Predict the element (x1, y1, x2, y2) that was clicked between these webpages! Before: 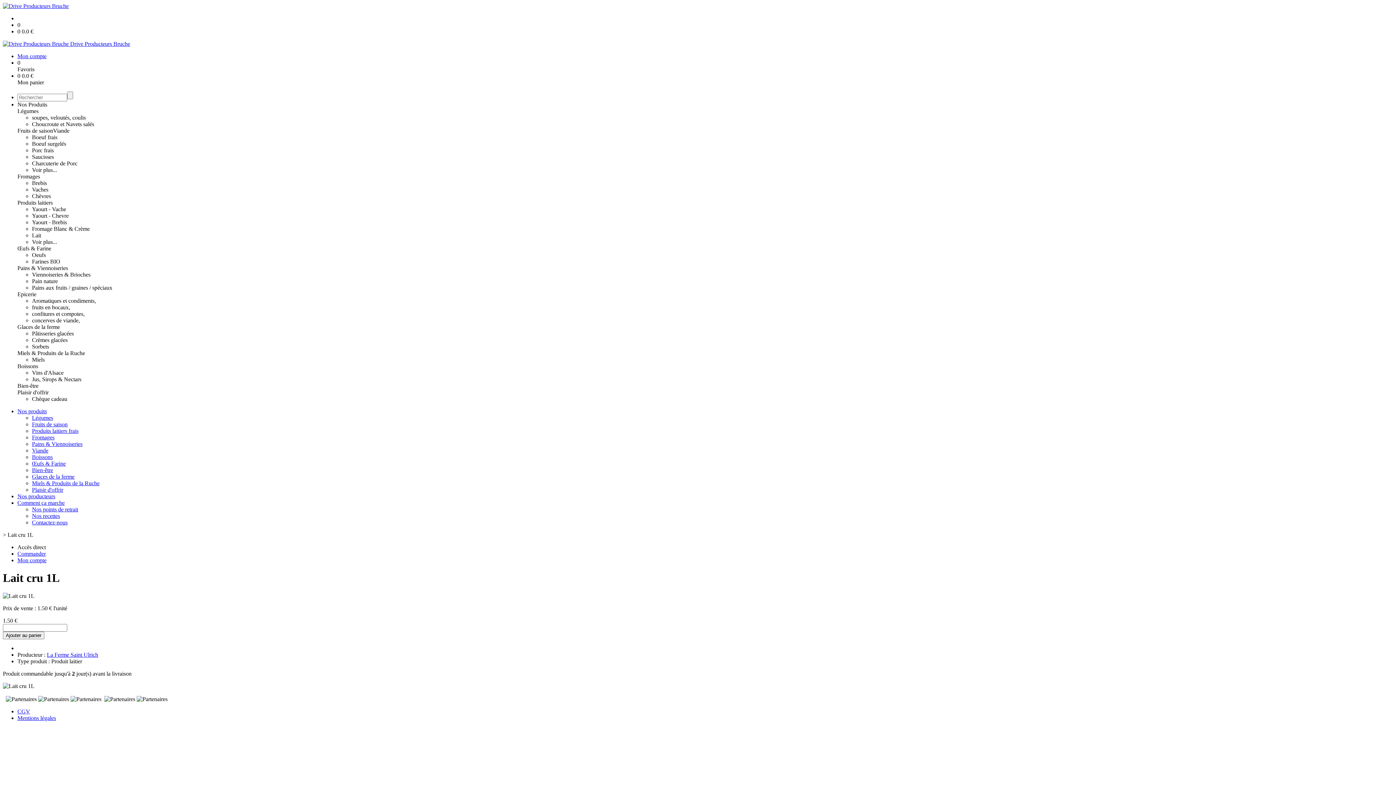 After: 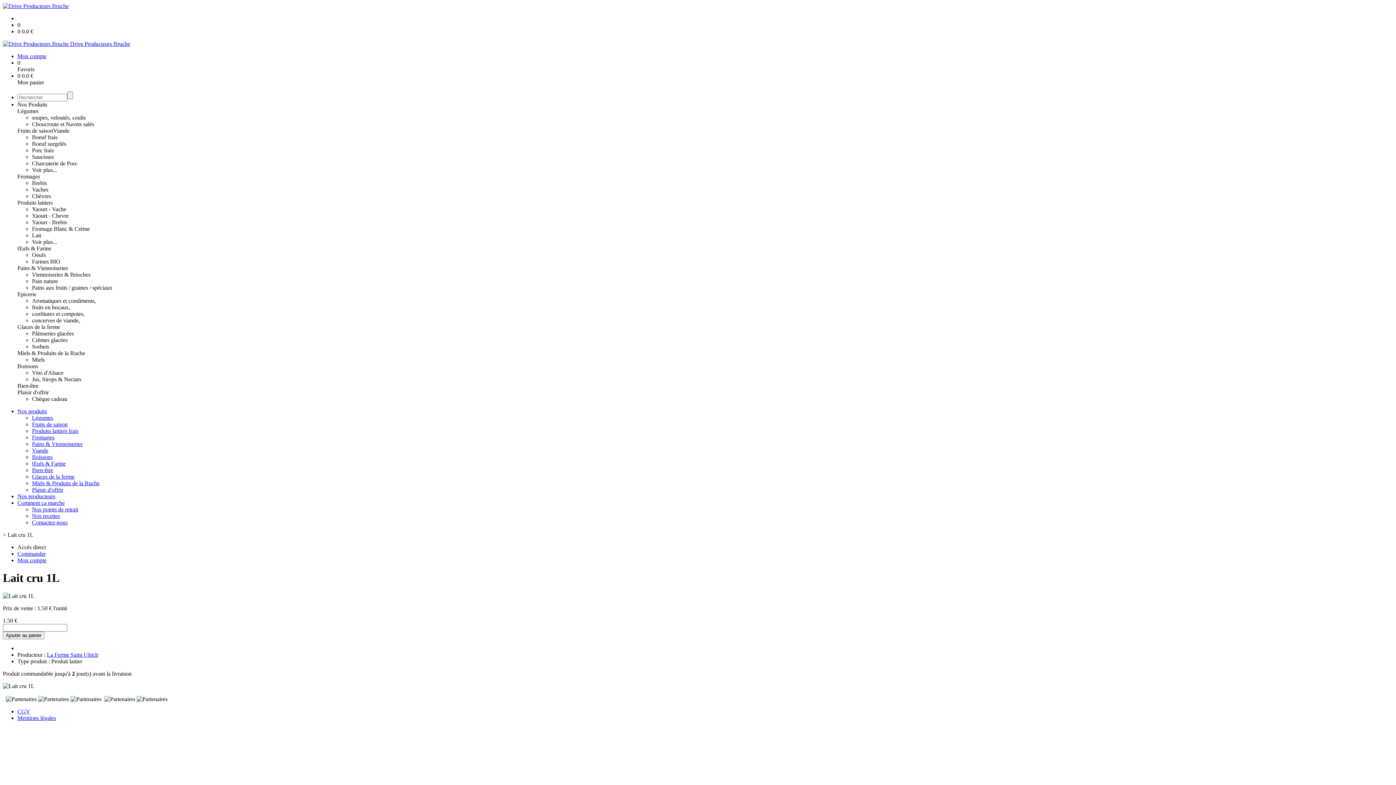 Action: label: Jus, Sirops & Nectars bbox: (32, 376, 81, 382)